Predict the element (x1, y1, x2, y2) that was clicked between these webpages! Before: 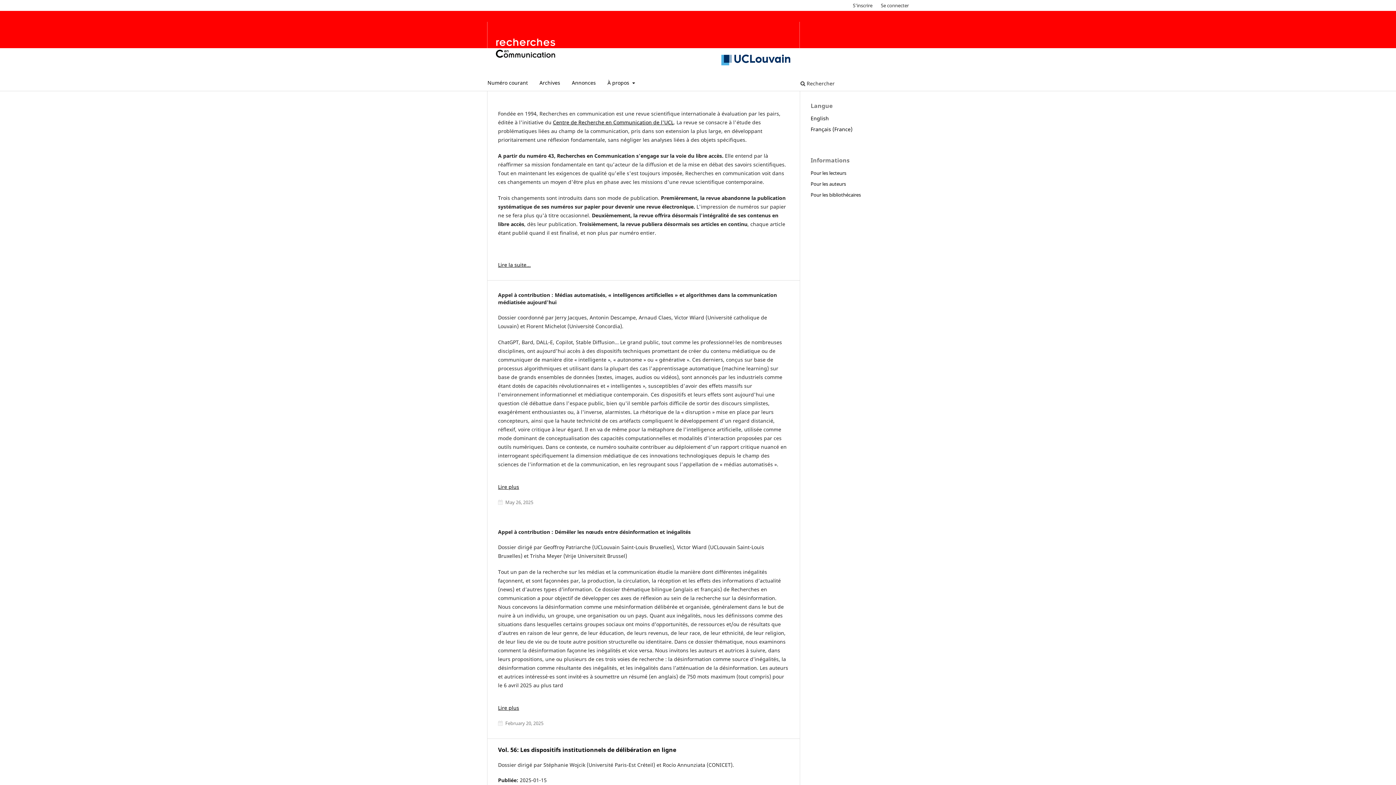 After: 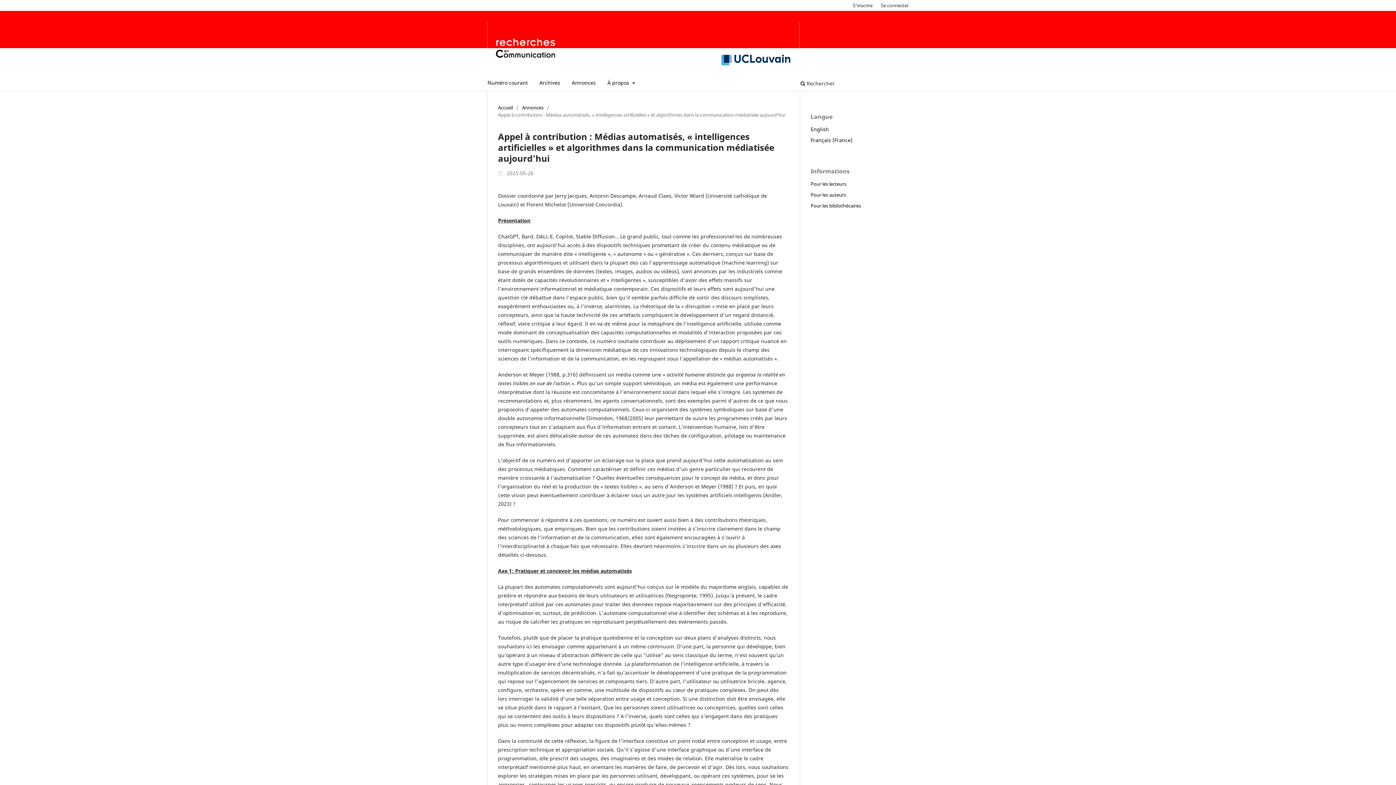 Action: label: Lire plus
Lire plus à propos de Appel à contribution : Médias automatisés, « intelligences artificielles » et algorithmes dans la communication médiatisée aujourd'hui bbox: (498, 483, 519, 490)